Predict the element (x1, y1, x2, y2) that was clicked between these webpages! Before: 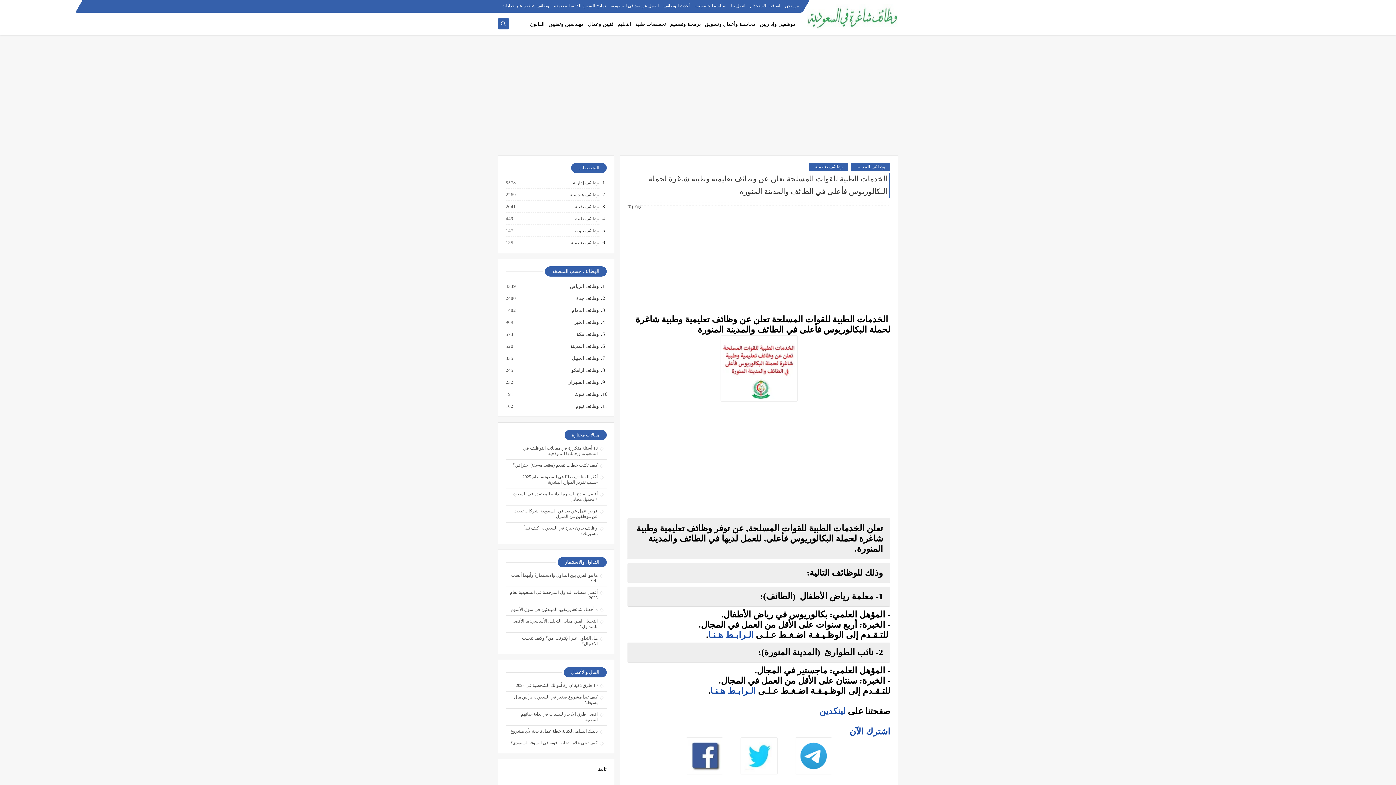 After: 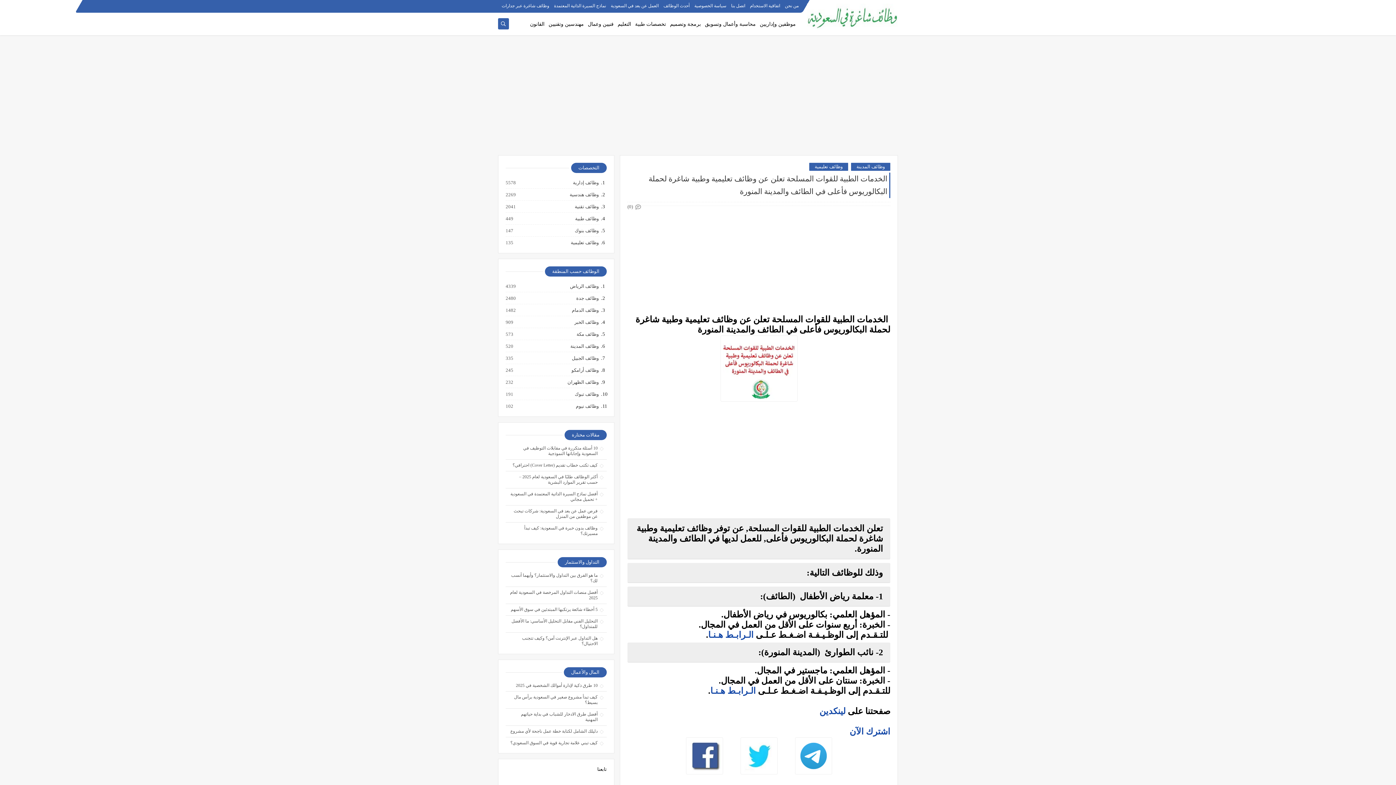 Action: bbox: (708, 630, 753, 640) label: الـرابـط هـنـا